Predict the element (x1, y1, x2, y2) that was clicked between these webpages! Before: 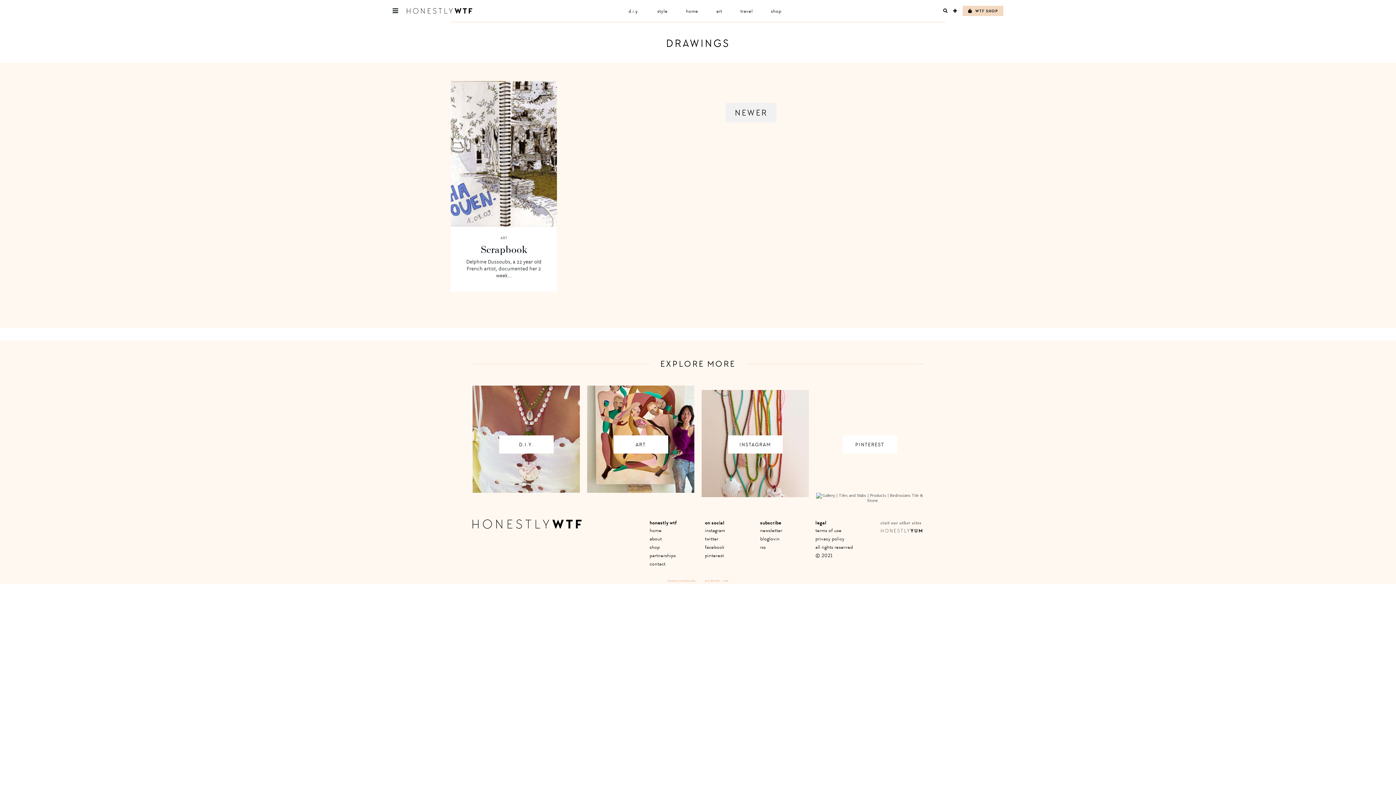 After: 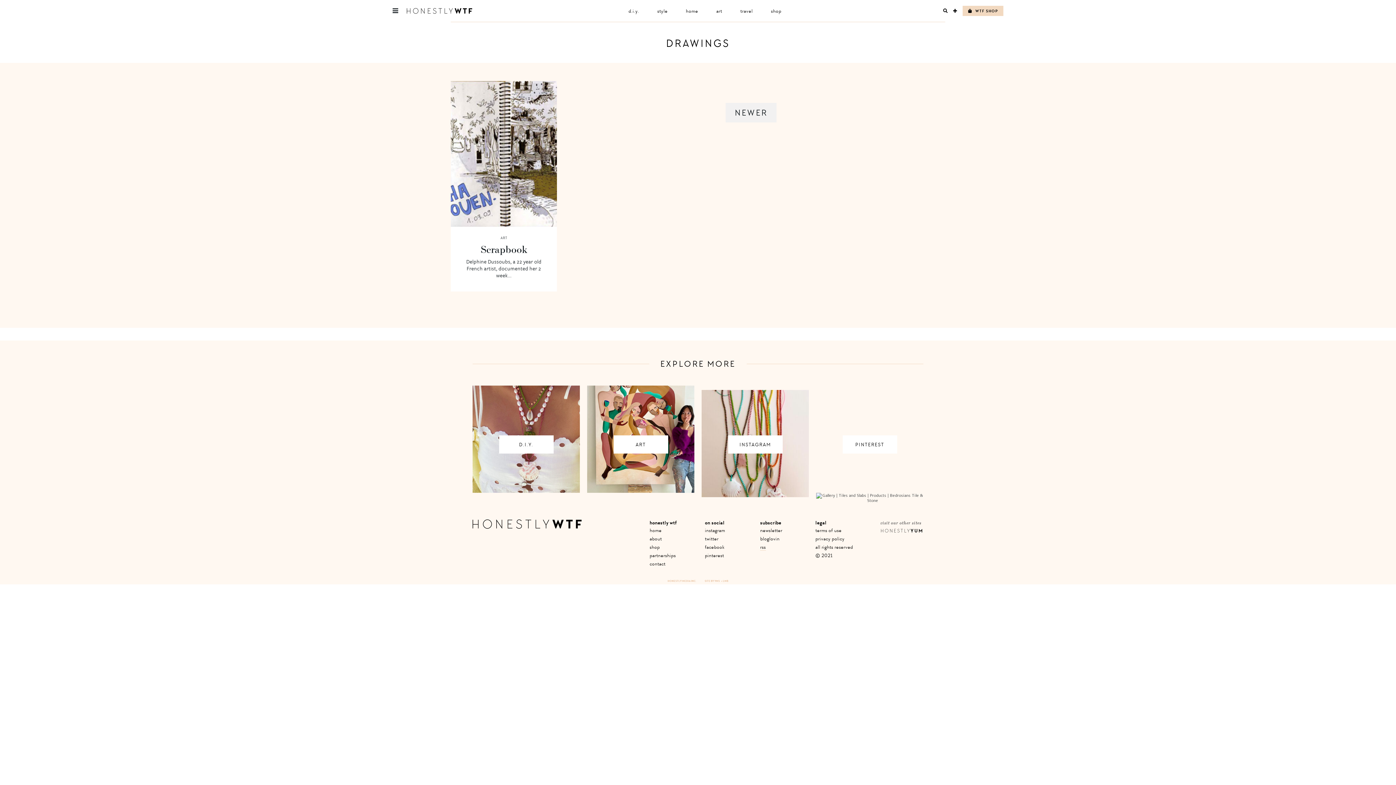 Action: bbox: (760, 544, 766, 550) label: rss